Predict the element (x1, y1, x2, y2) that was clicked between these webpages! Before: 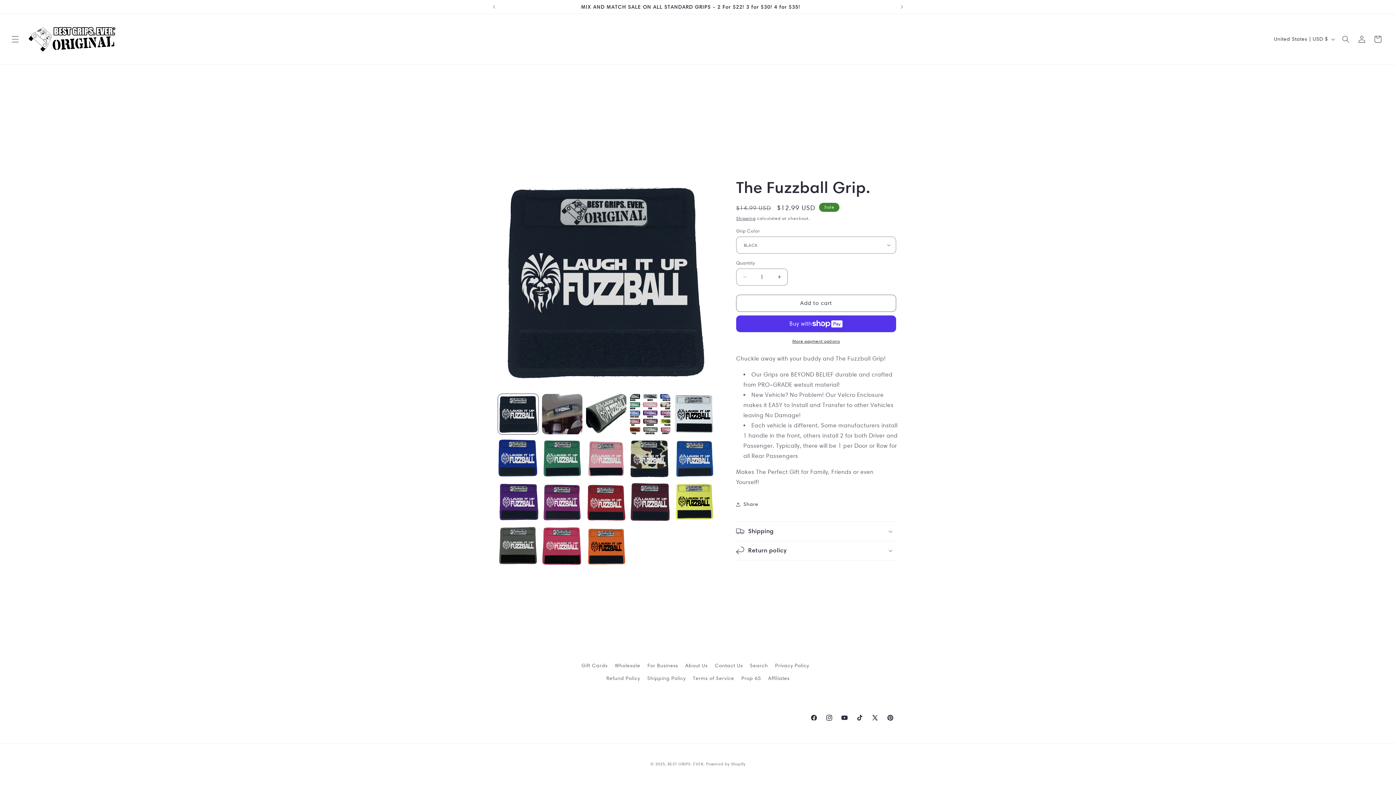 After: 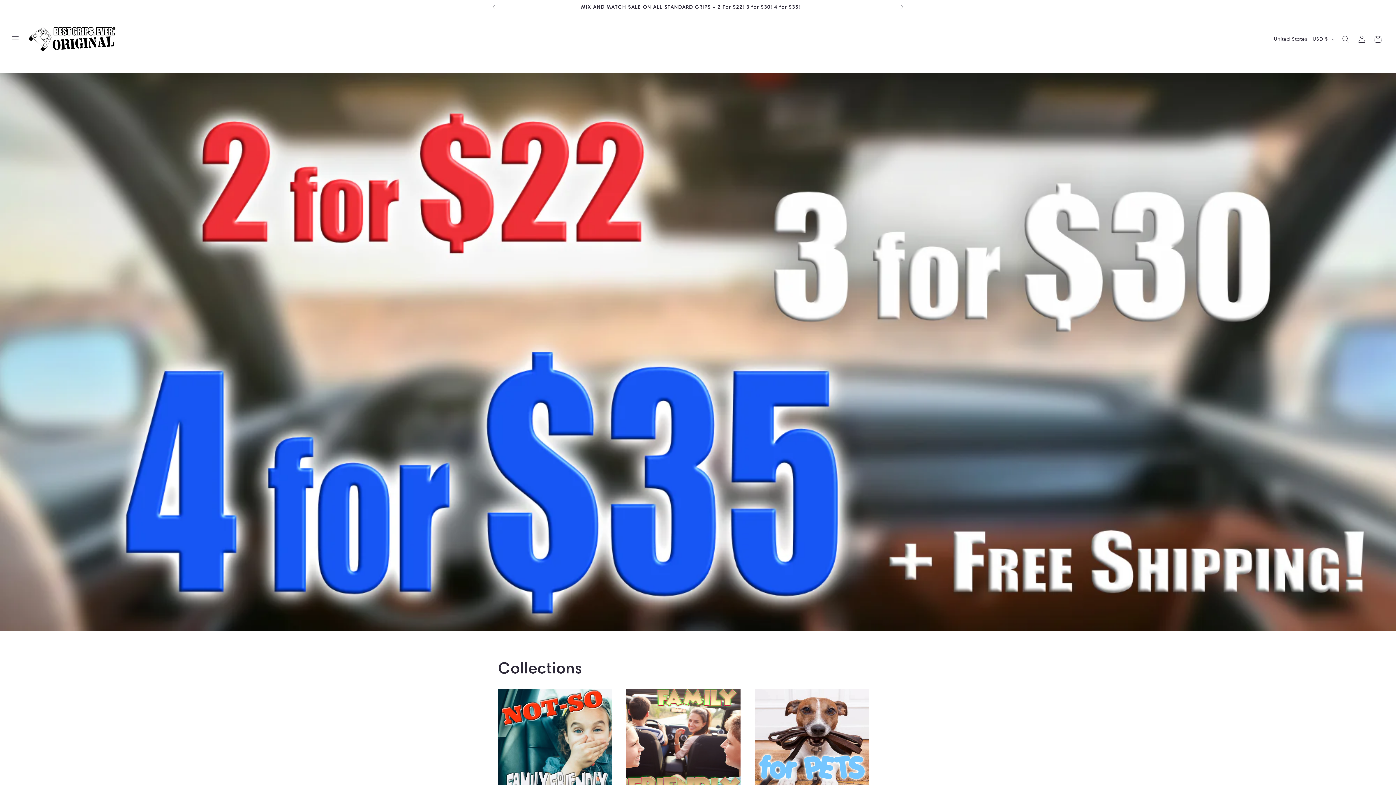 Action: label: BEST GRIPS. EVER. bbox: (667, 761, 704, 766)